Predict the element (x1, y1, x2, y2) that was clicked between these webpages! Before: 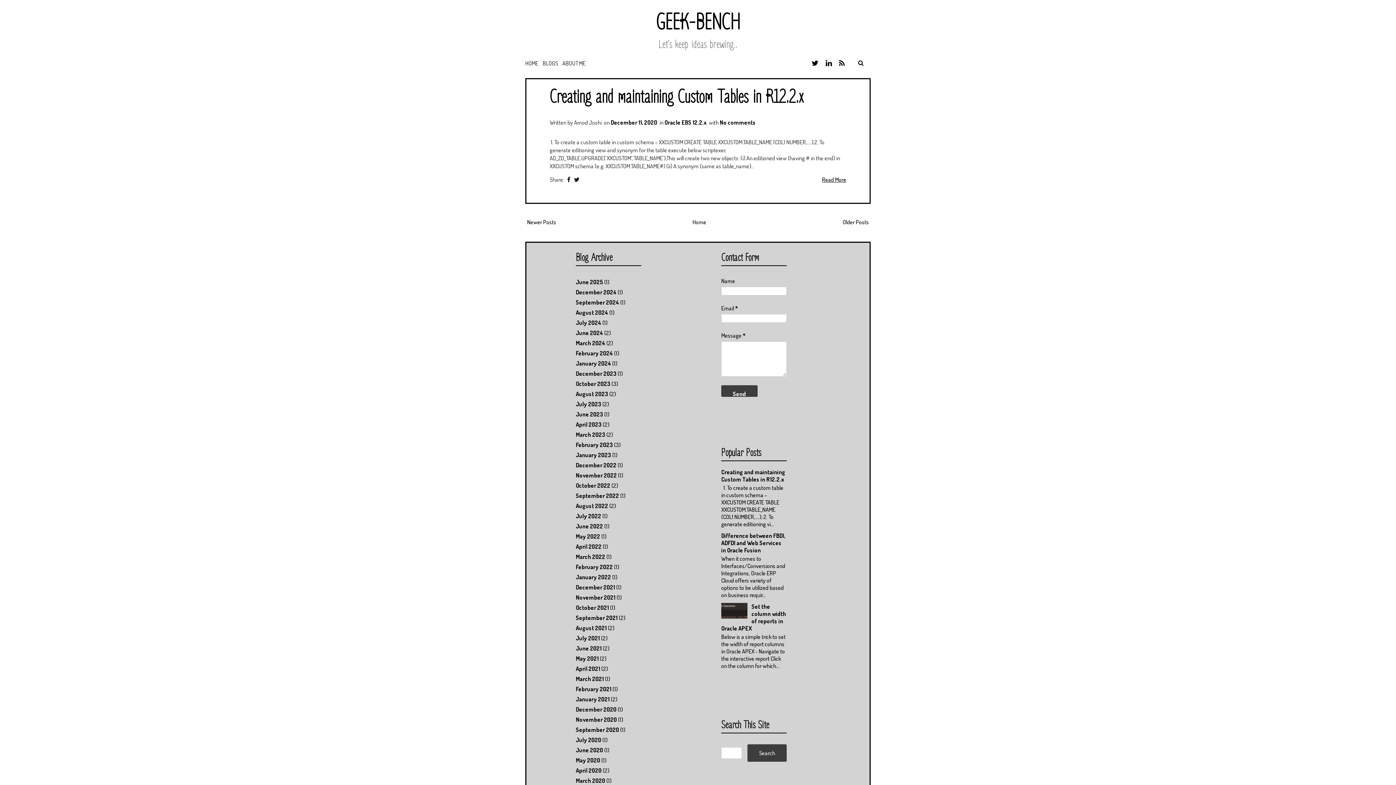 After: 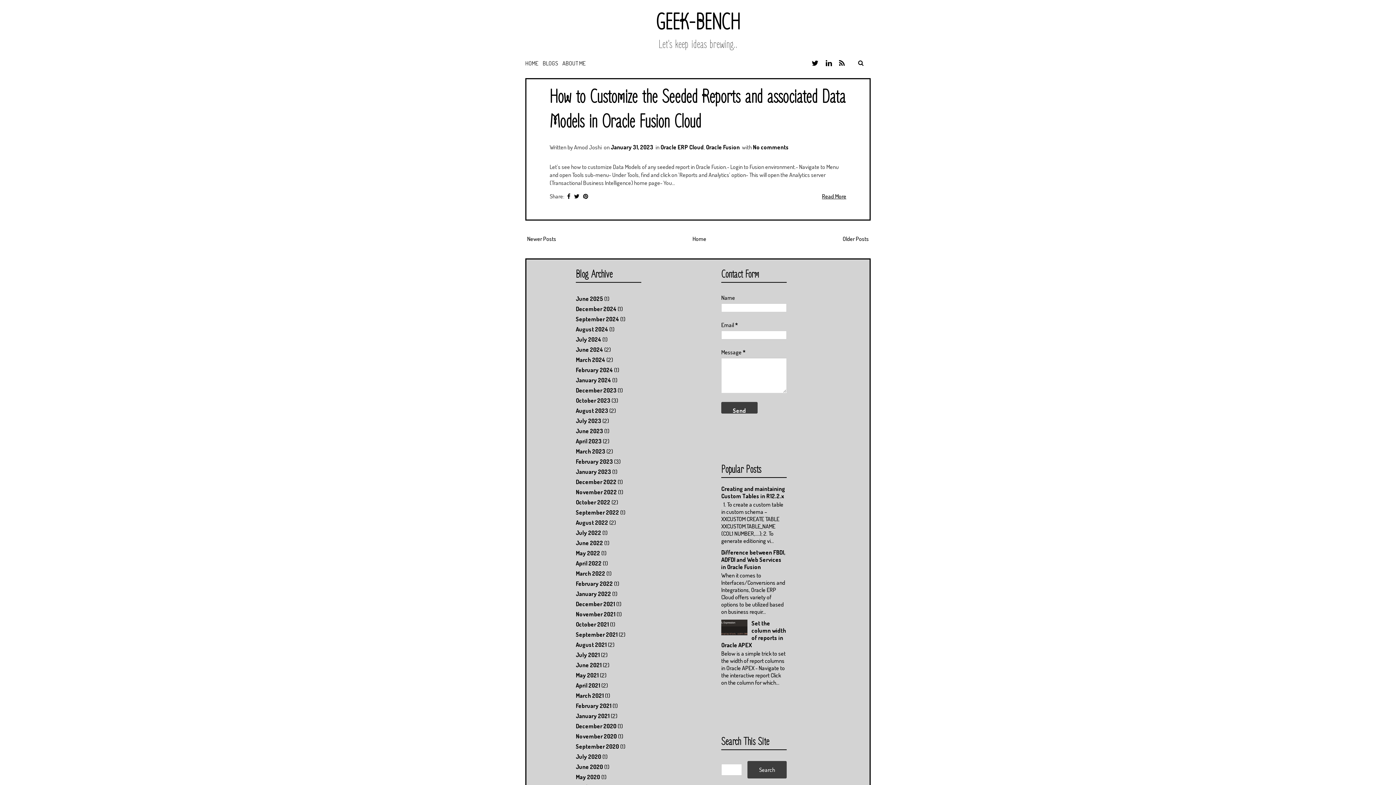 Action: label: January 2023 bbox: (576, 451, 611, 458)